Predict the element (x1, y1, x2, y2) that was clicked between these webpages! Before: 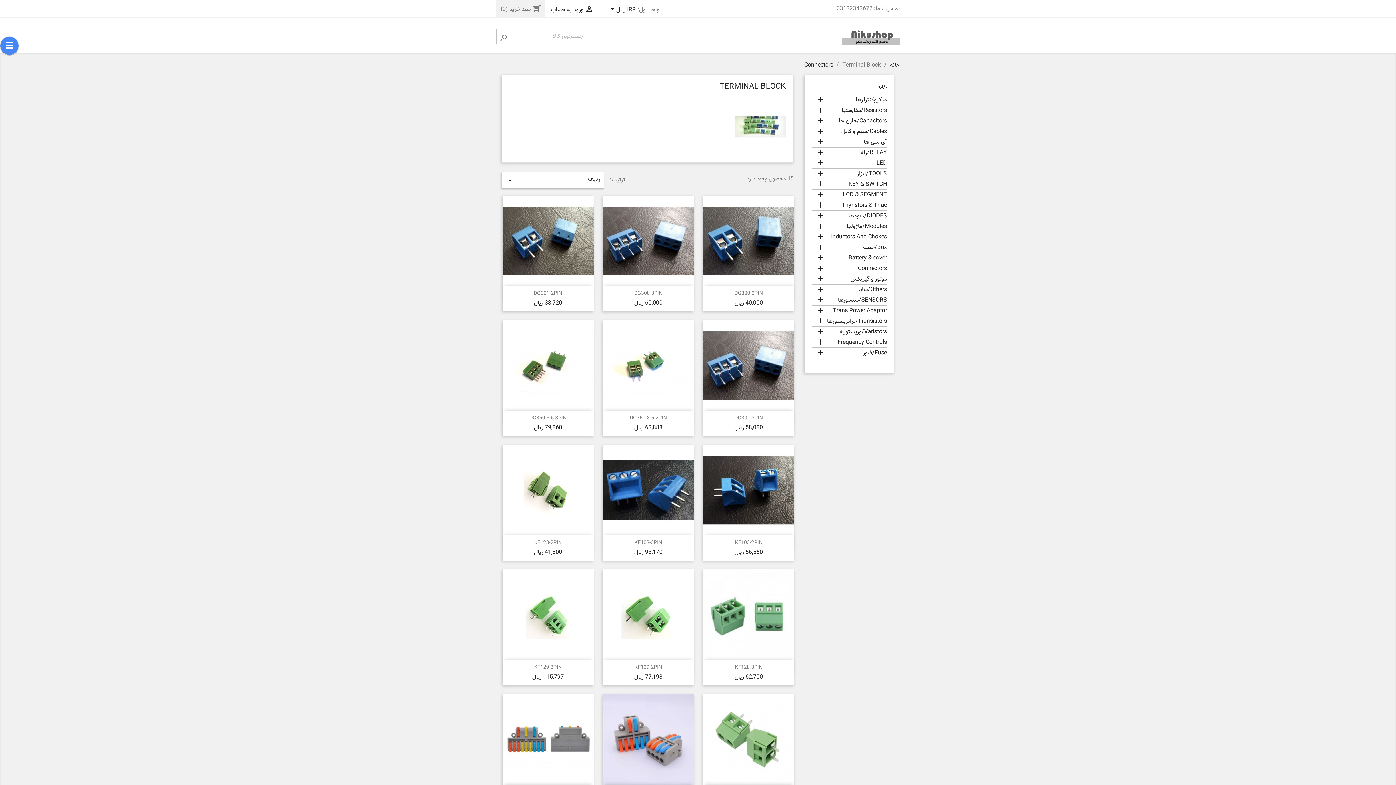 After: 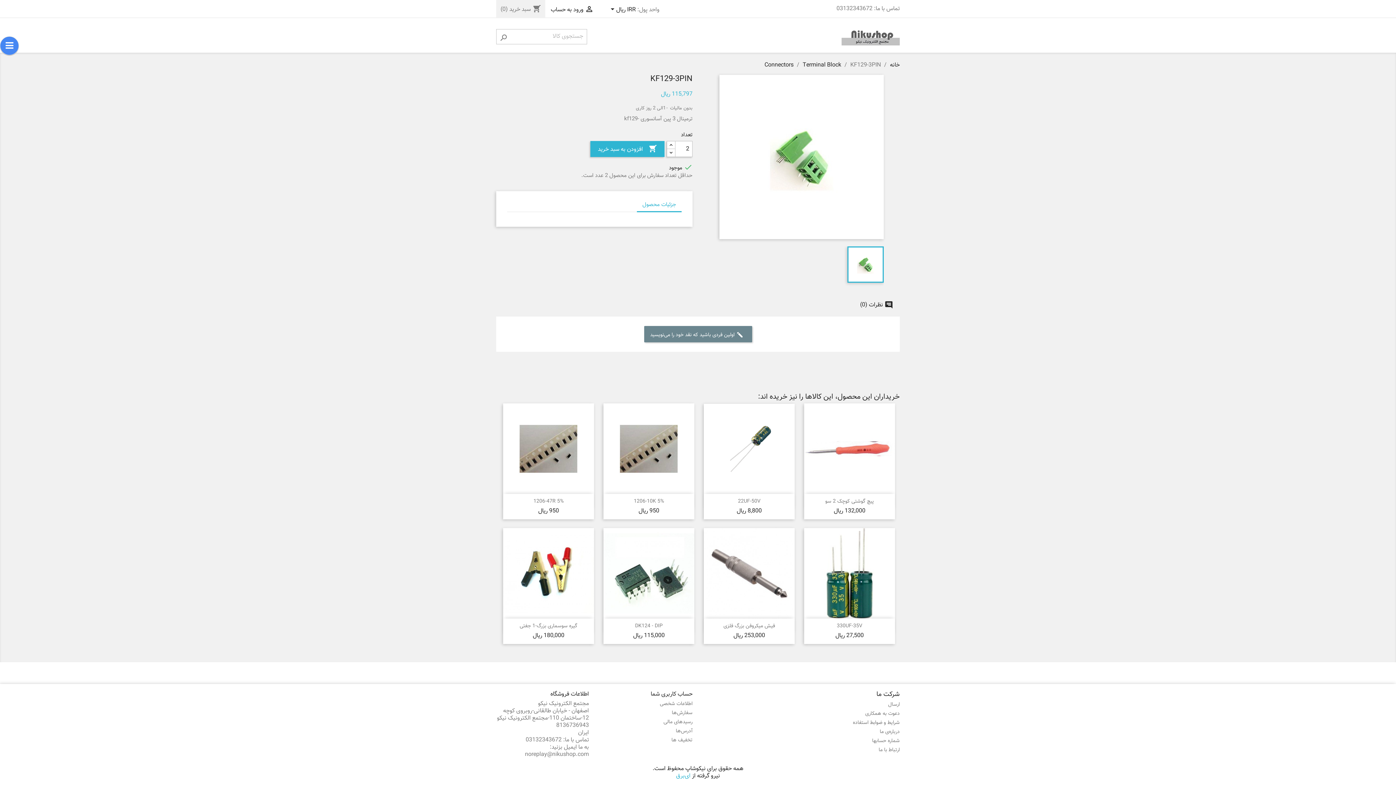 Action: label: KF129-3PIN bbox: (534, 664, 562, 672)